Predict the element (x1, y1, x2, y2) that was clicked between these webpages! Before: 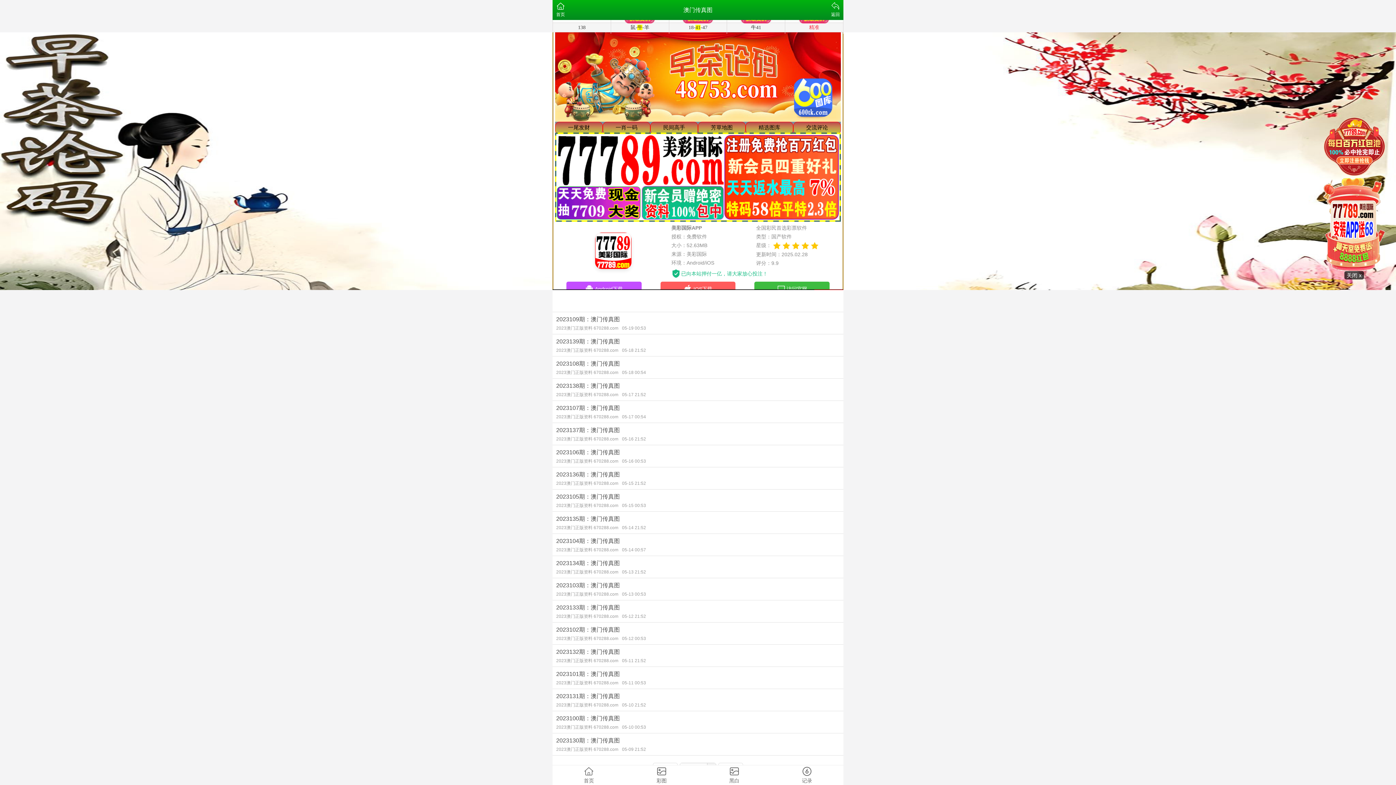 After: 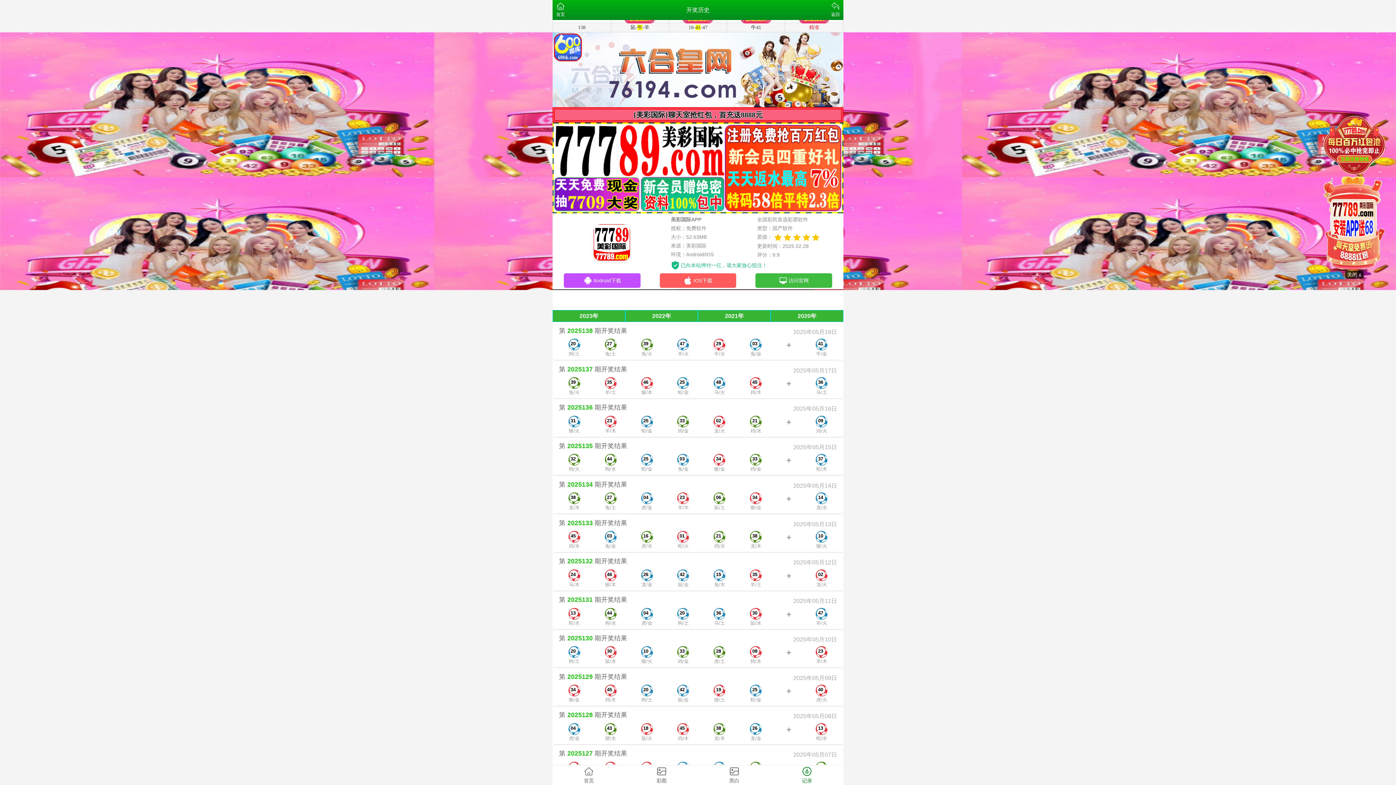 Action: bbox: (770, 765, 843, 785) label: 记录